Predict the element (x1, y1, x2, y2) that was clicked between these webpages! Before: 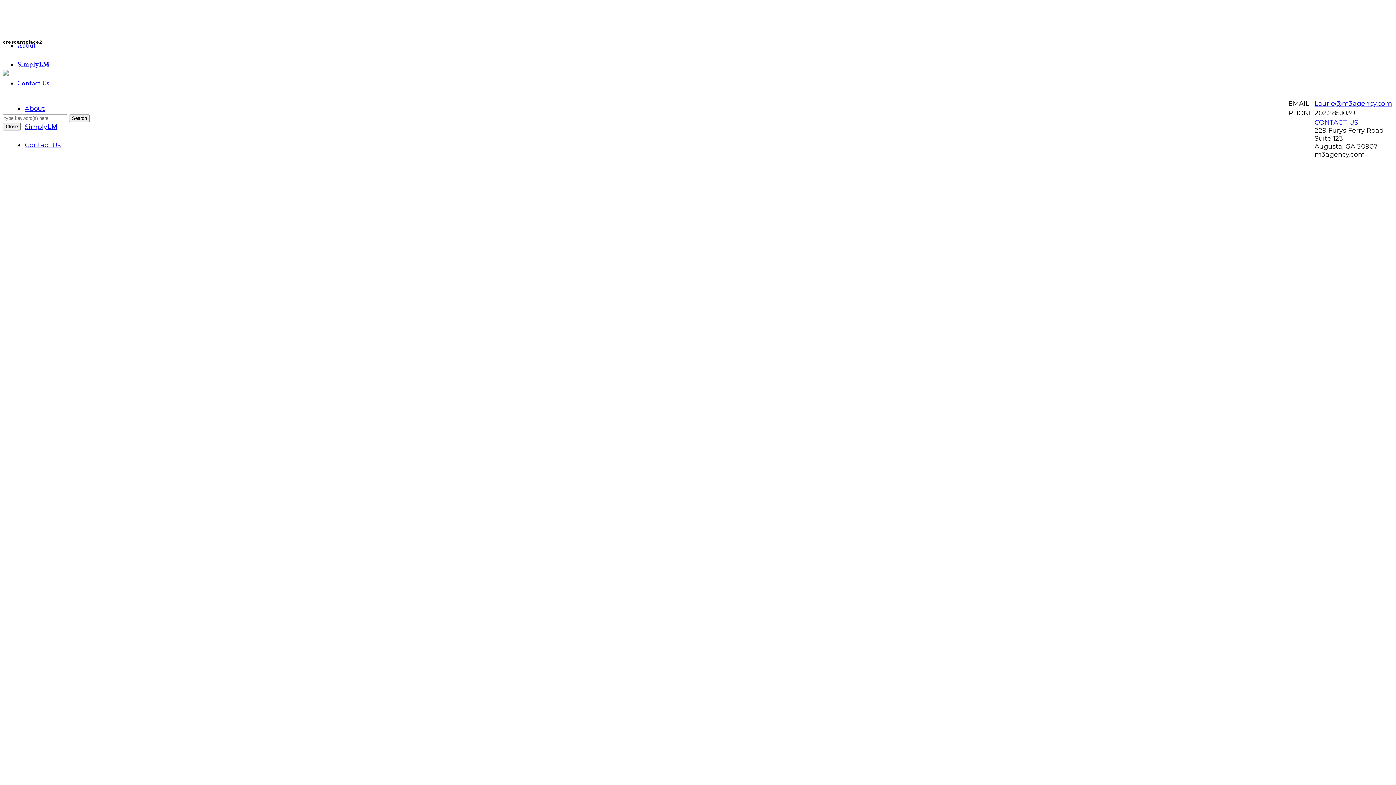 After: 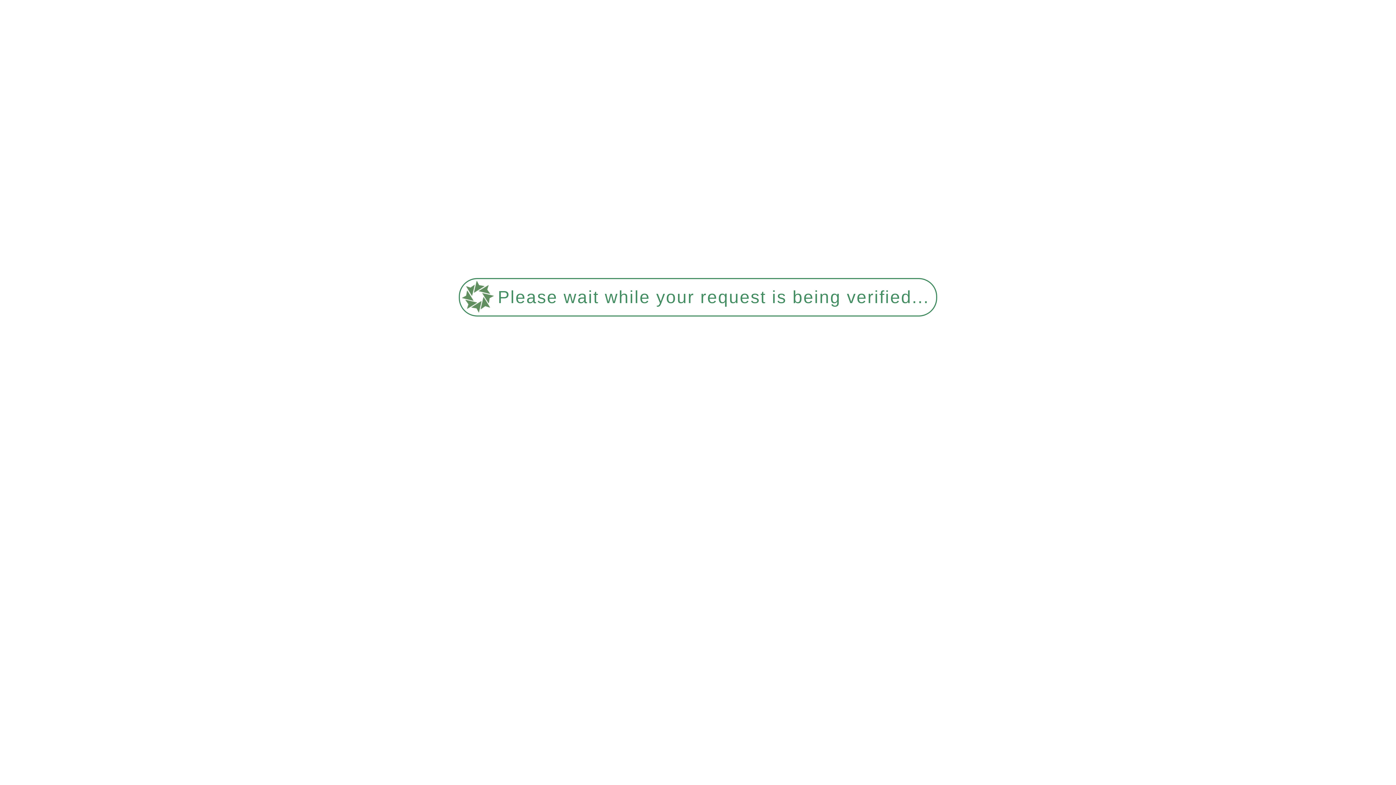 Action: bbox: (1314, 118, 1358, 126) label: CONTACT US